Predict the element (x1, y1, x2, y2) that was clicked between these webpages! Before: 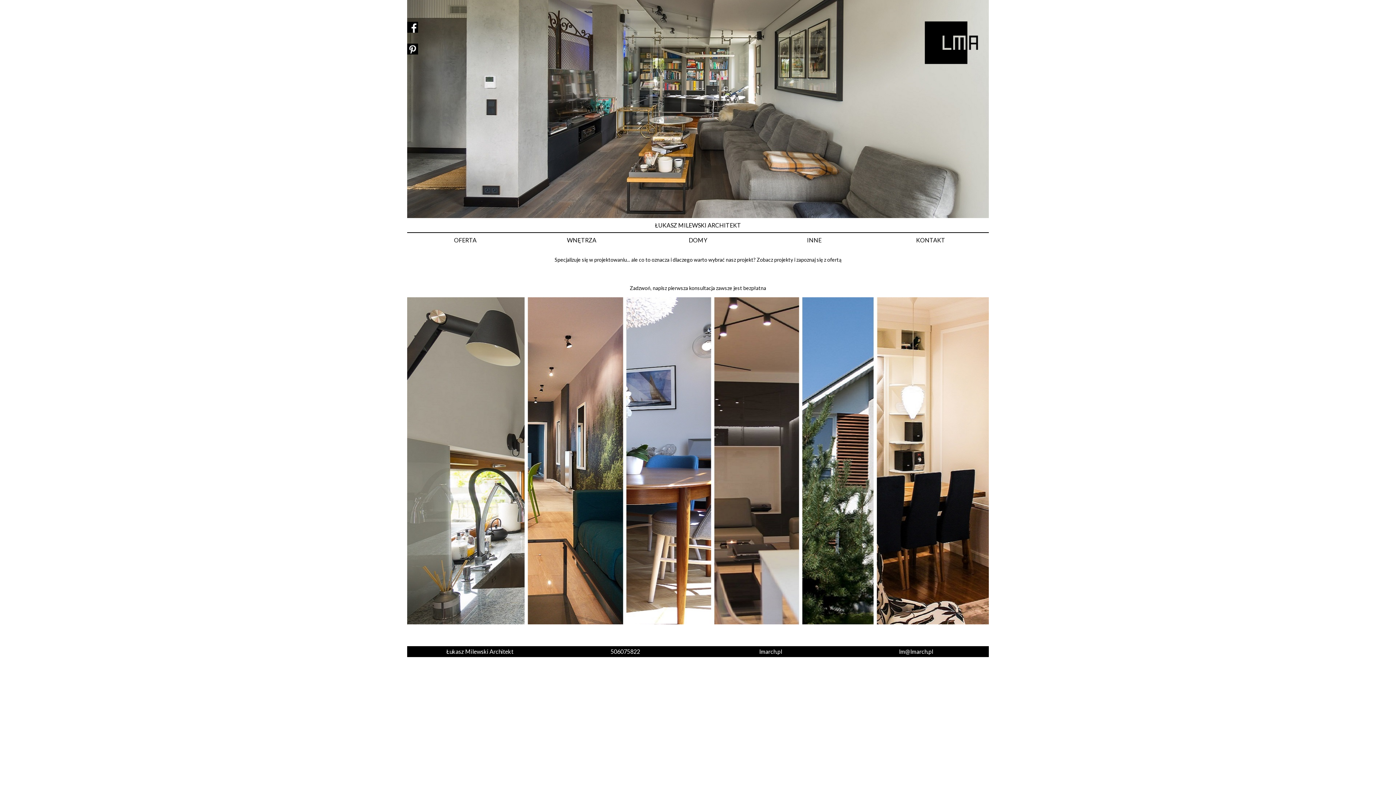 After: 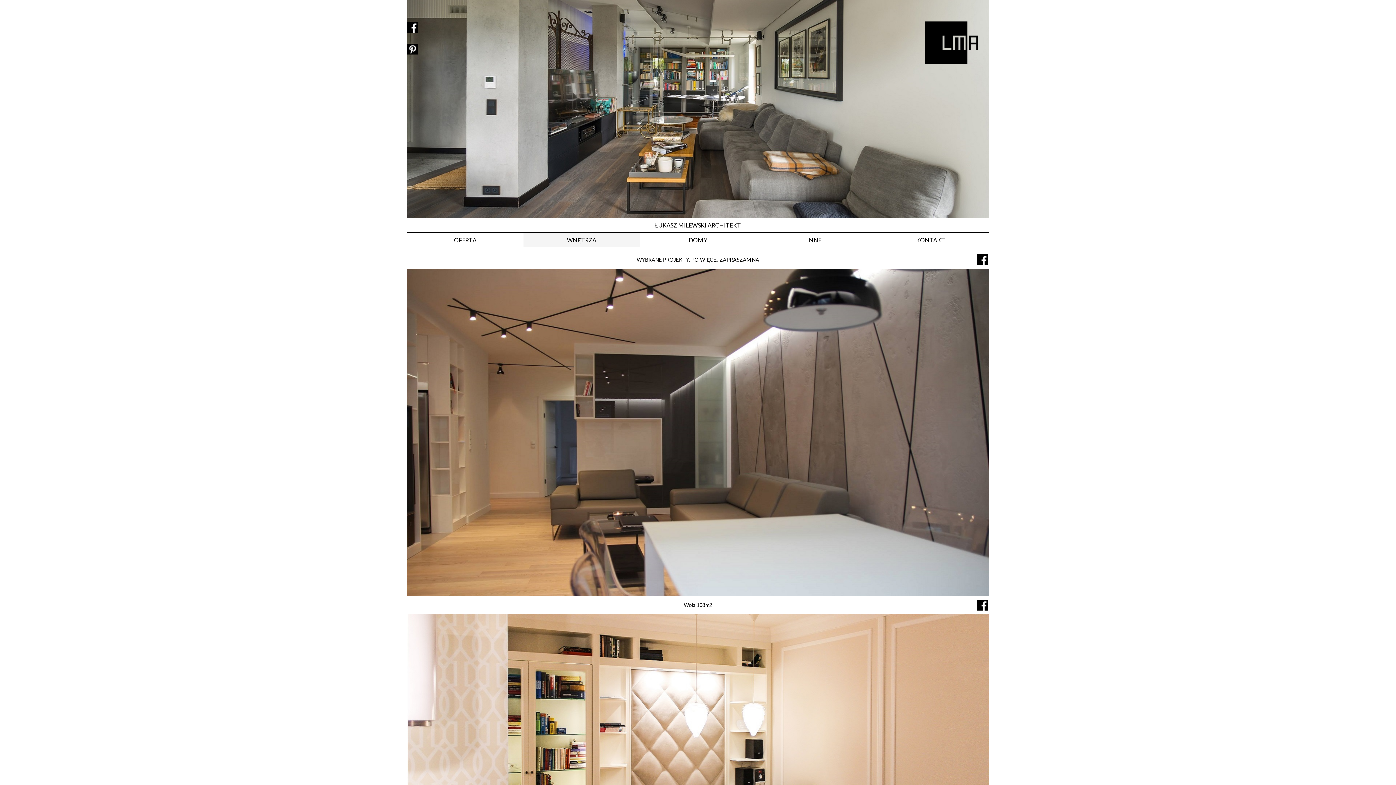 Action: bbox: (523, 233, 640, 247) label: WNĘTRZA